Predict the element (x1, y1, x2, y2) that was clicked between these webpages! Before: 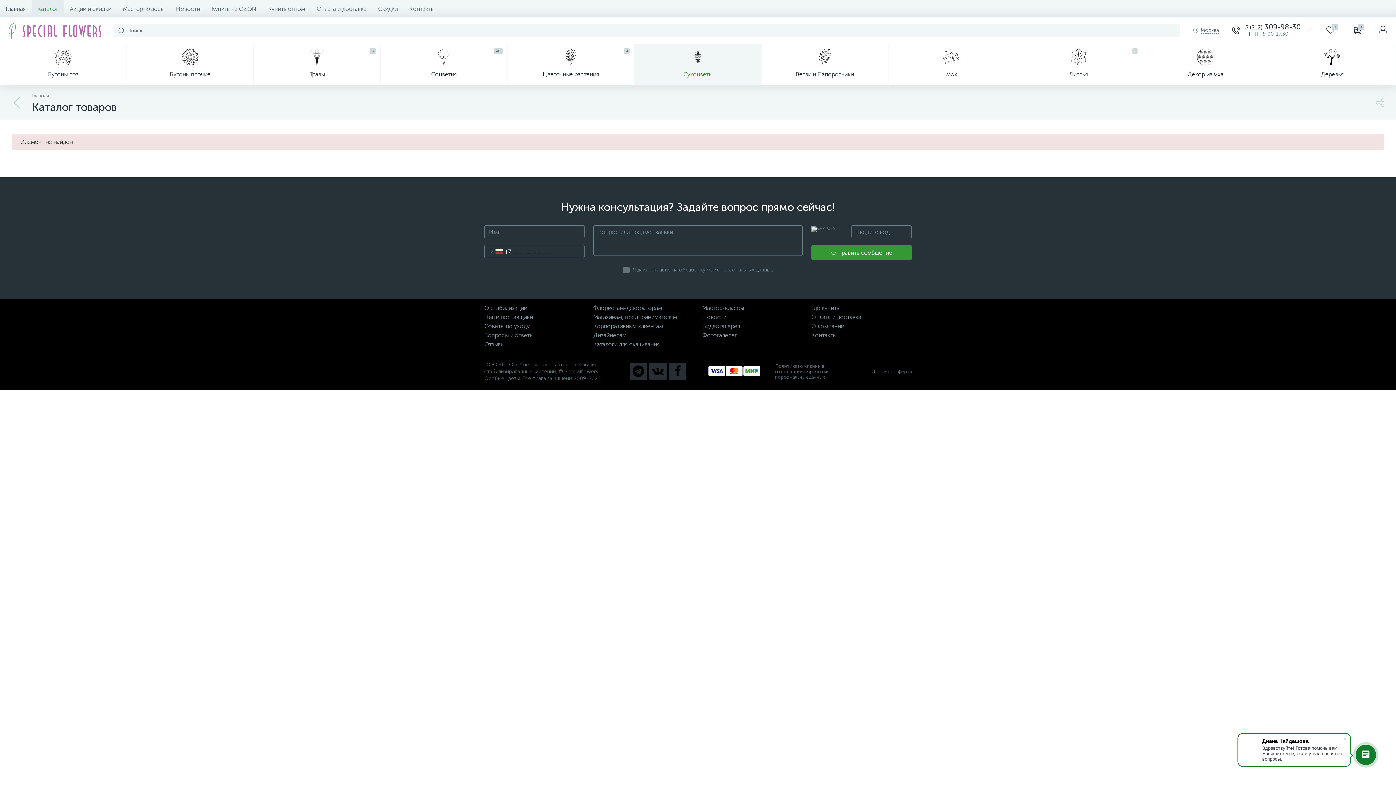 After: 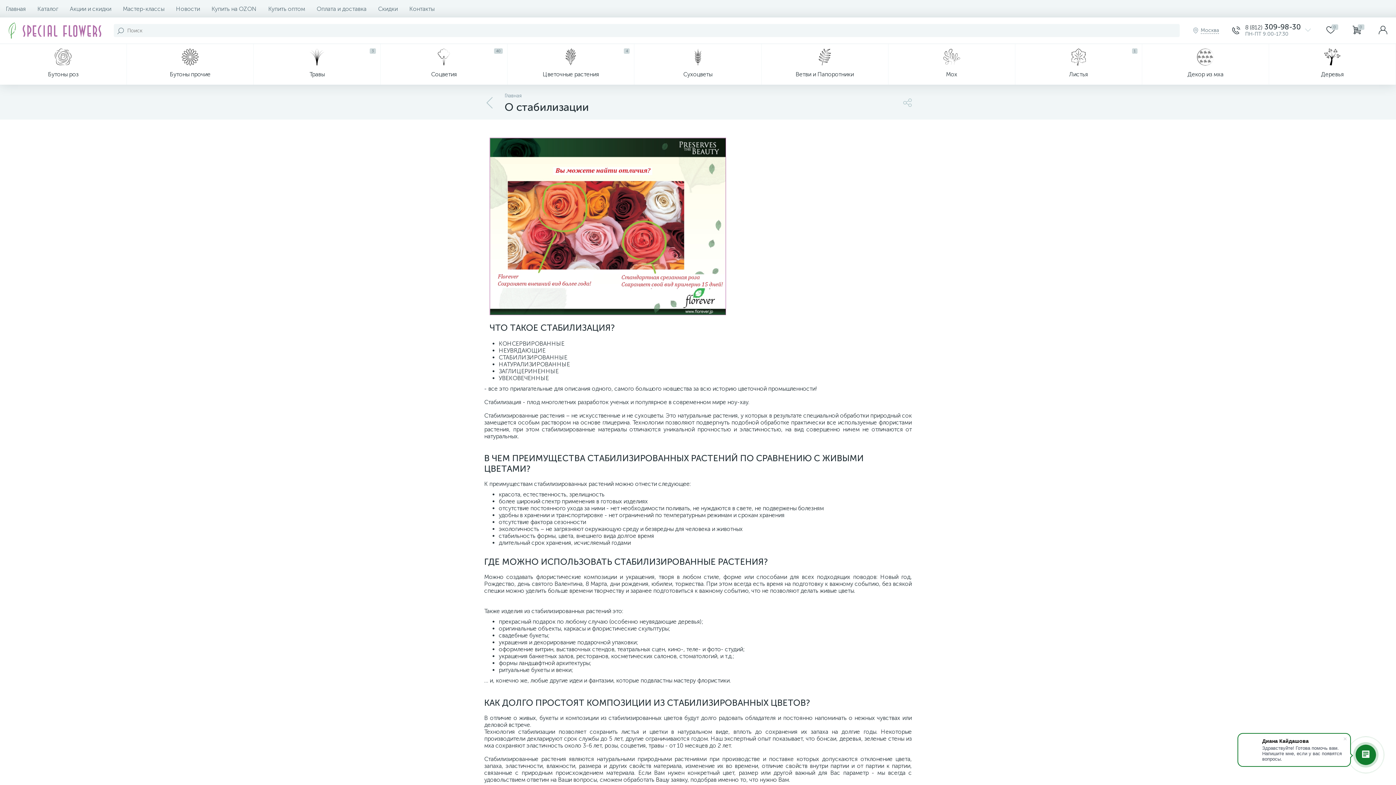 Action: label: О стабилизации bbox: (484, 304, 533, 311)